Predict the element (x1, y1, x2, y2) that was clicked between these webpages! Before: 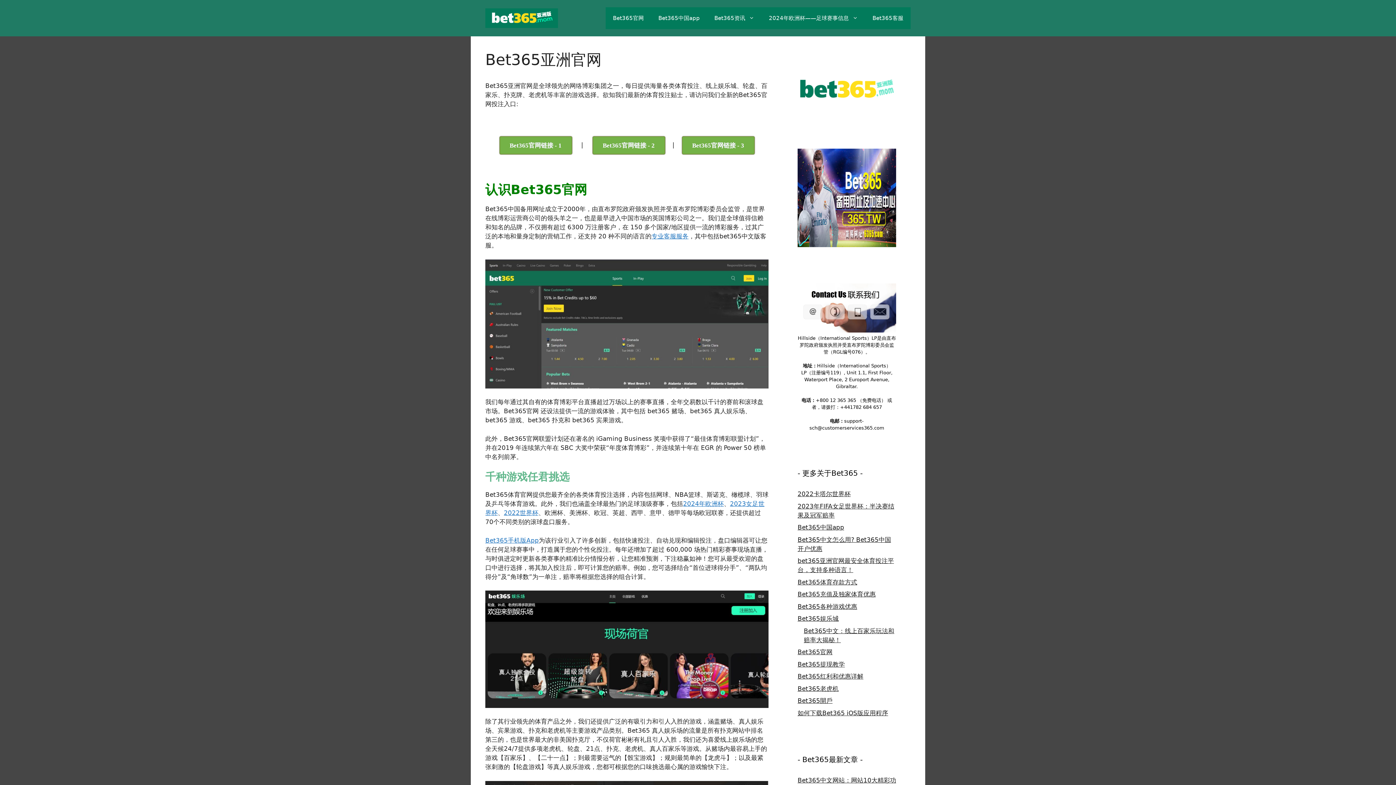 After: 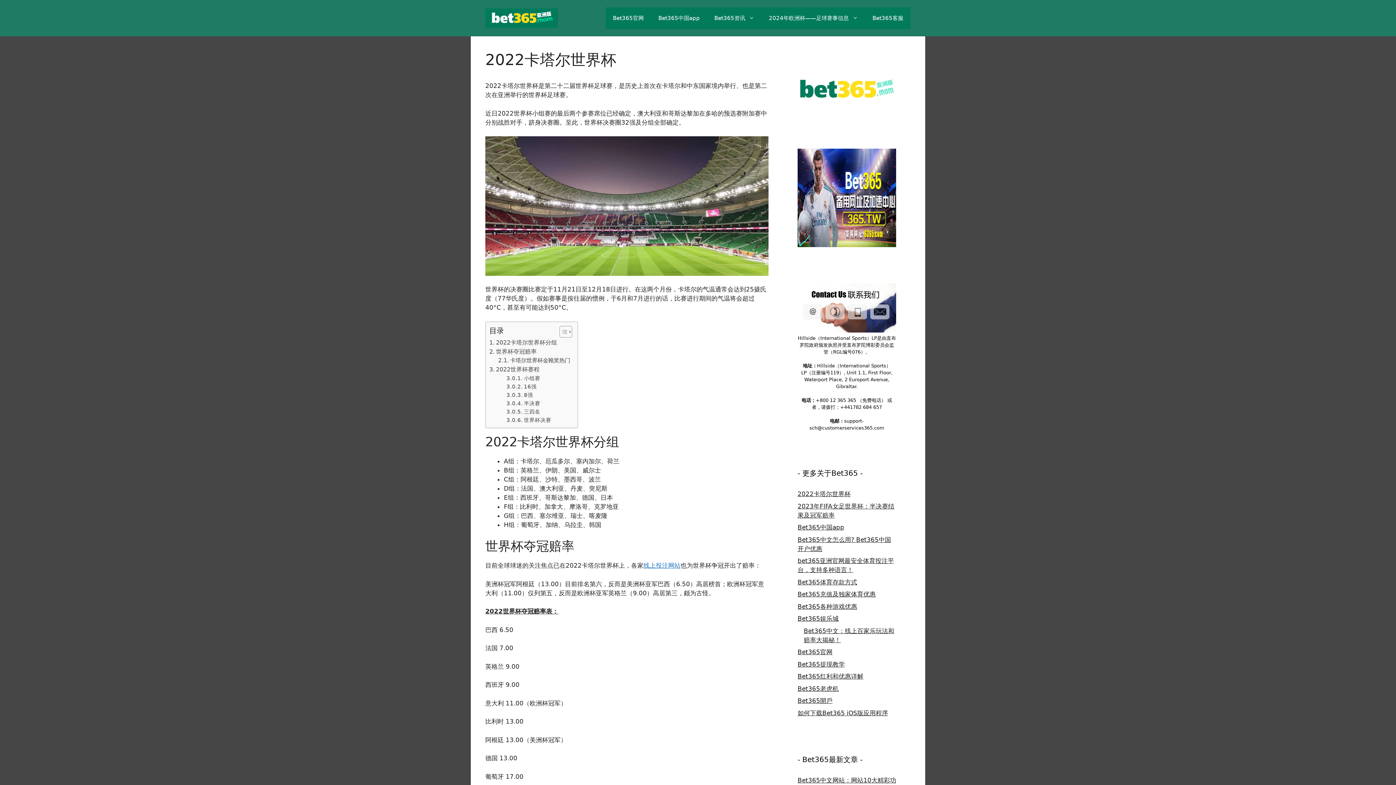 Action: bbox: (504, 509, 538, 516) label: 2022世界杯